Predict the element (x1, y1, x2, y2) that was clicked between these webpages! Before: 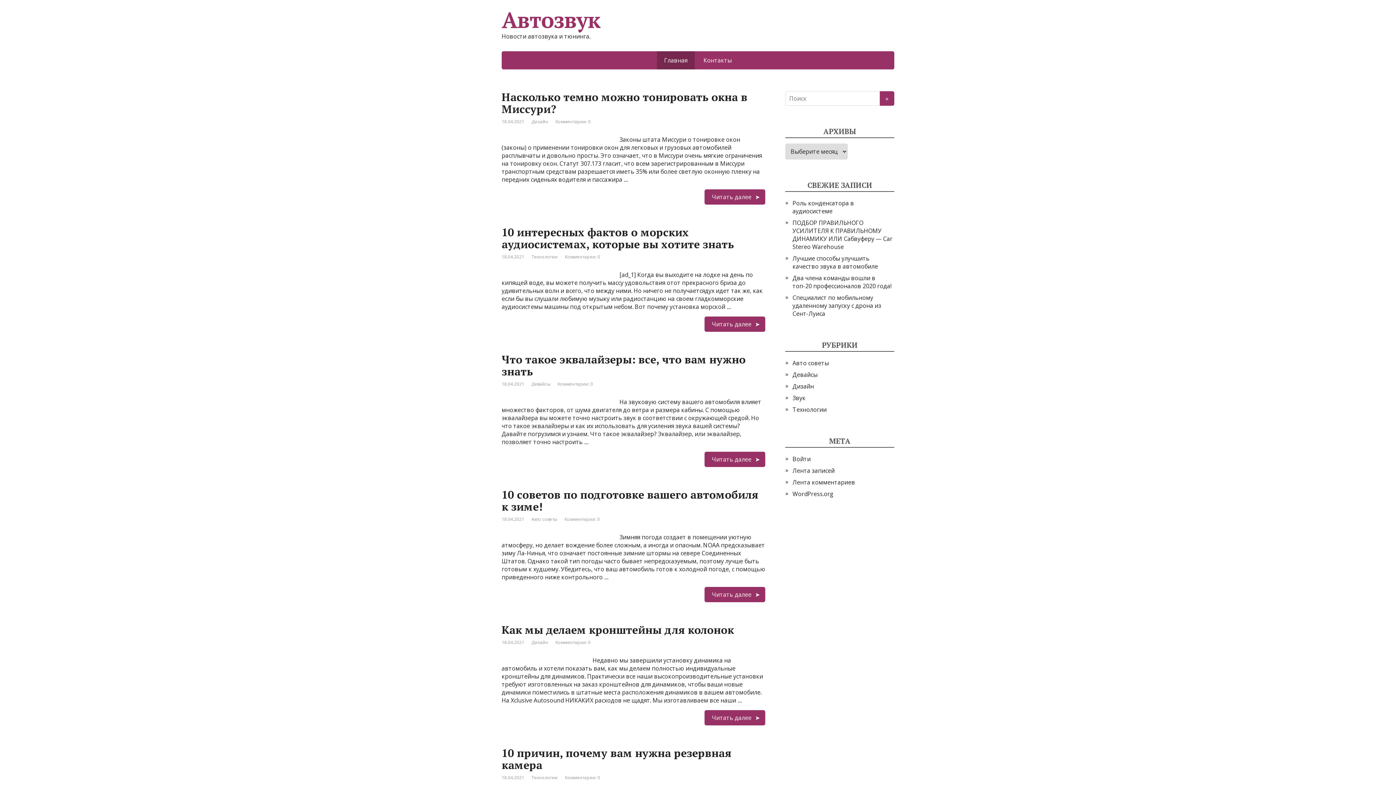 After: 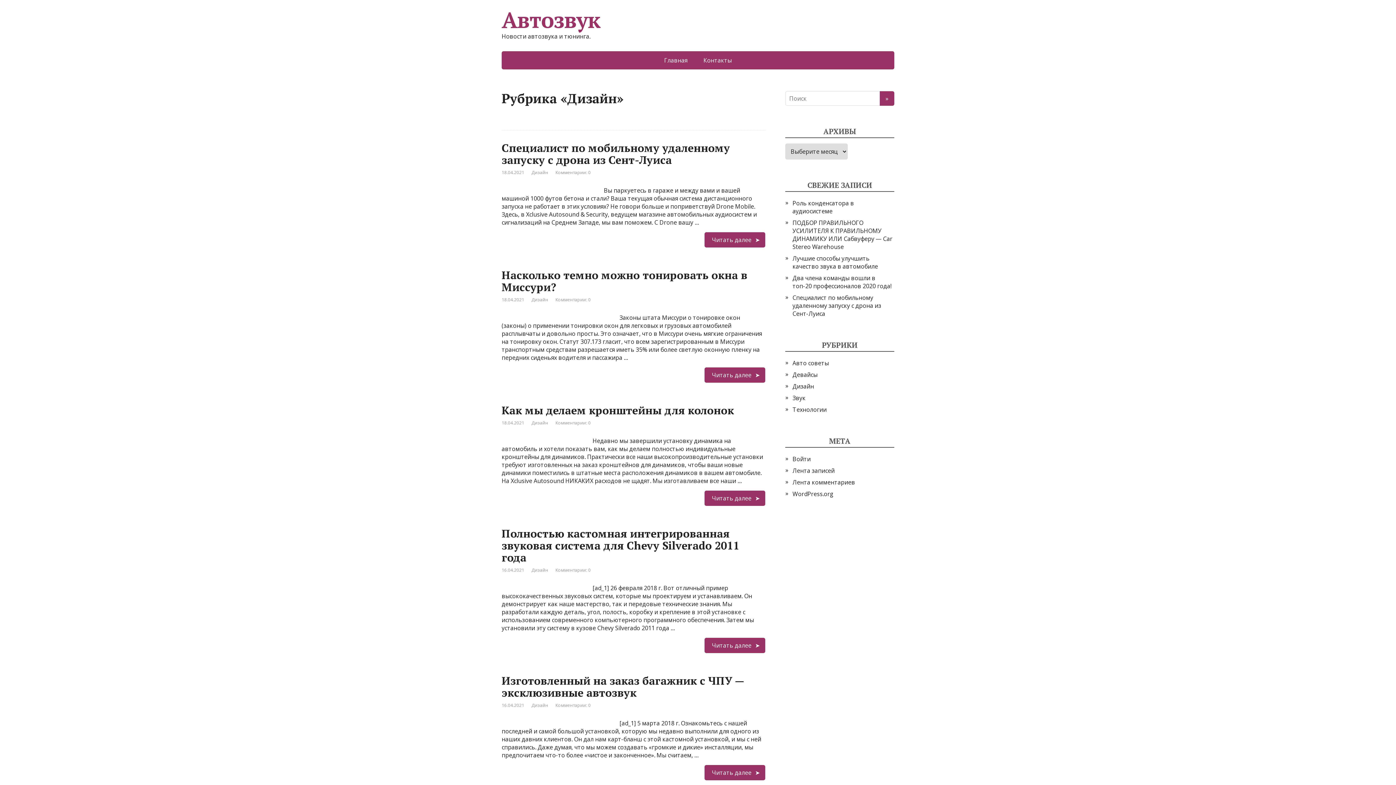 Action: bbox: (531, 639, 548, 645) label: Дизайн